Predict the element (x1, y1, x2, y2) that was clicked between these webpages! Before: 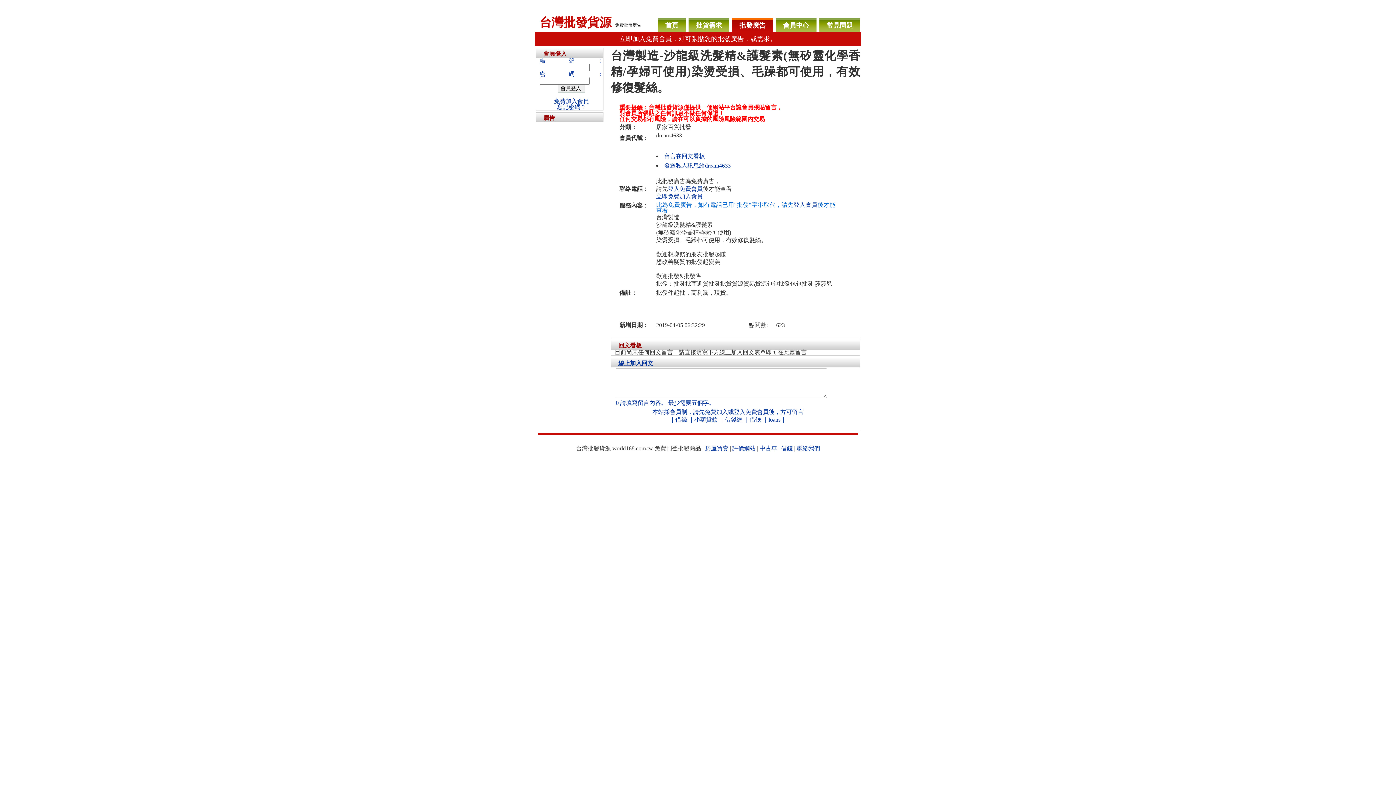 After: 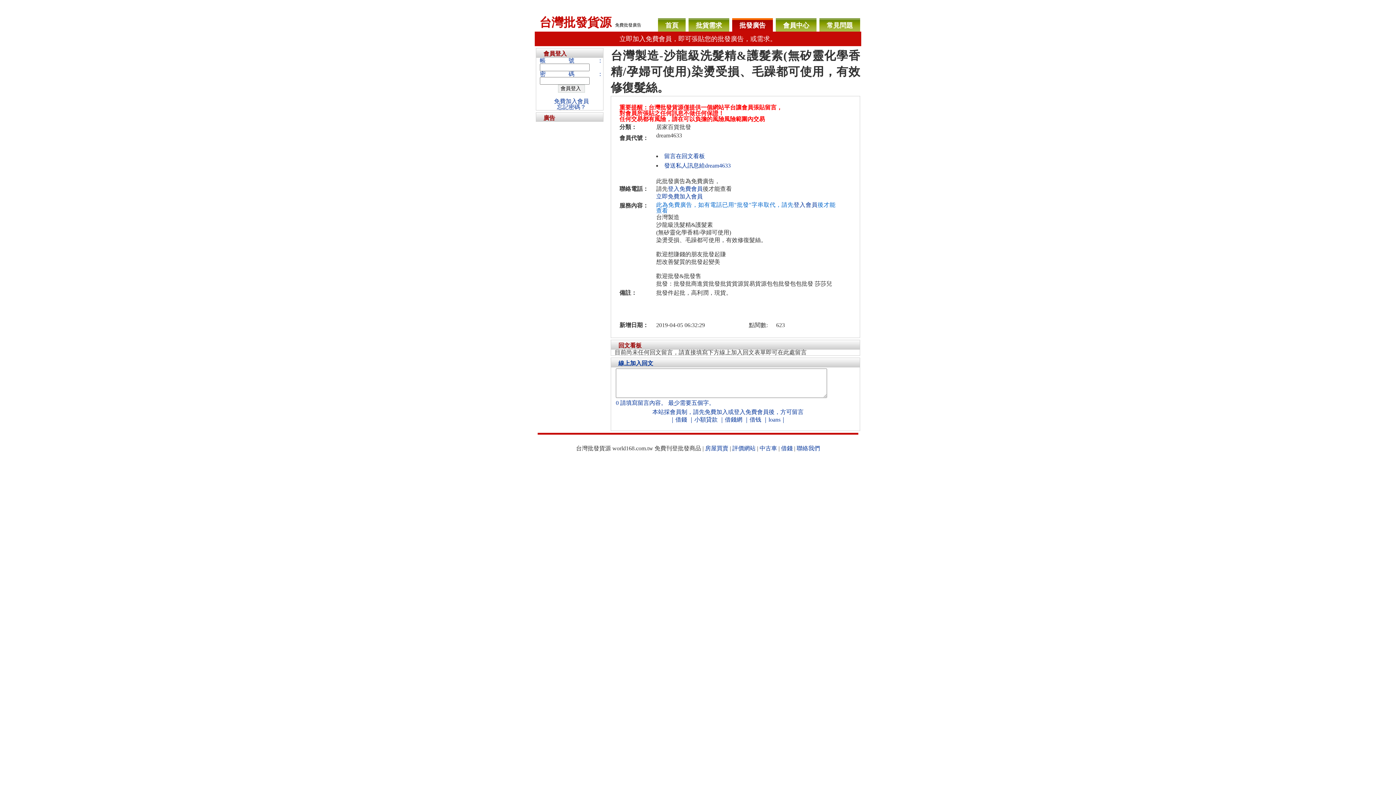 Action: bbox: (610, 367, 860, 431) label: 0 請填寫留言內容。 最少需要五個字。


本站採會員制，請先免費加入或登入免費會員後，方可留言
｜借錢 ｜小額貸款 ｜借錢網 ｜借钱 ｜loans｜

 